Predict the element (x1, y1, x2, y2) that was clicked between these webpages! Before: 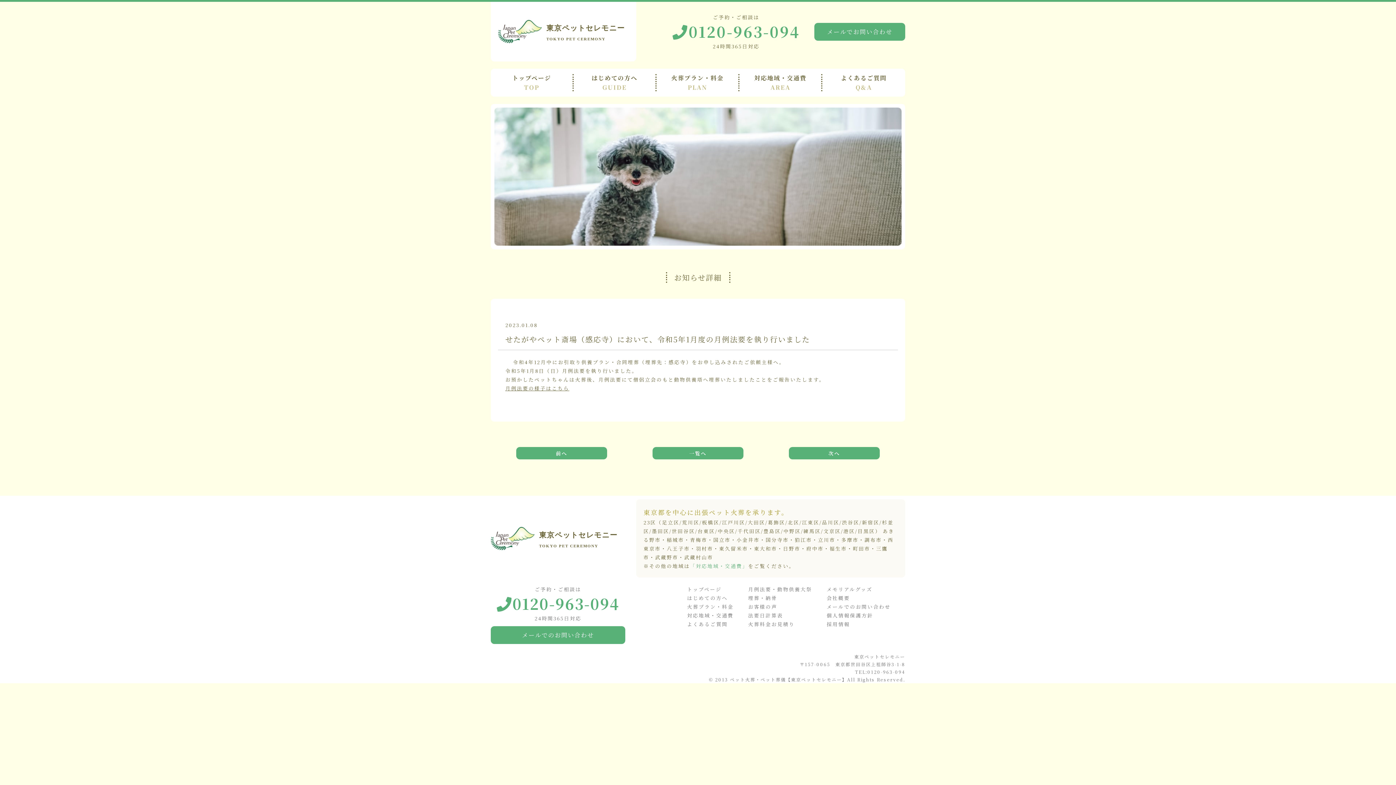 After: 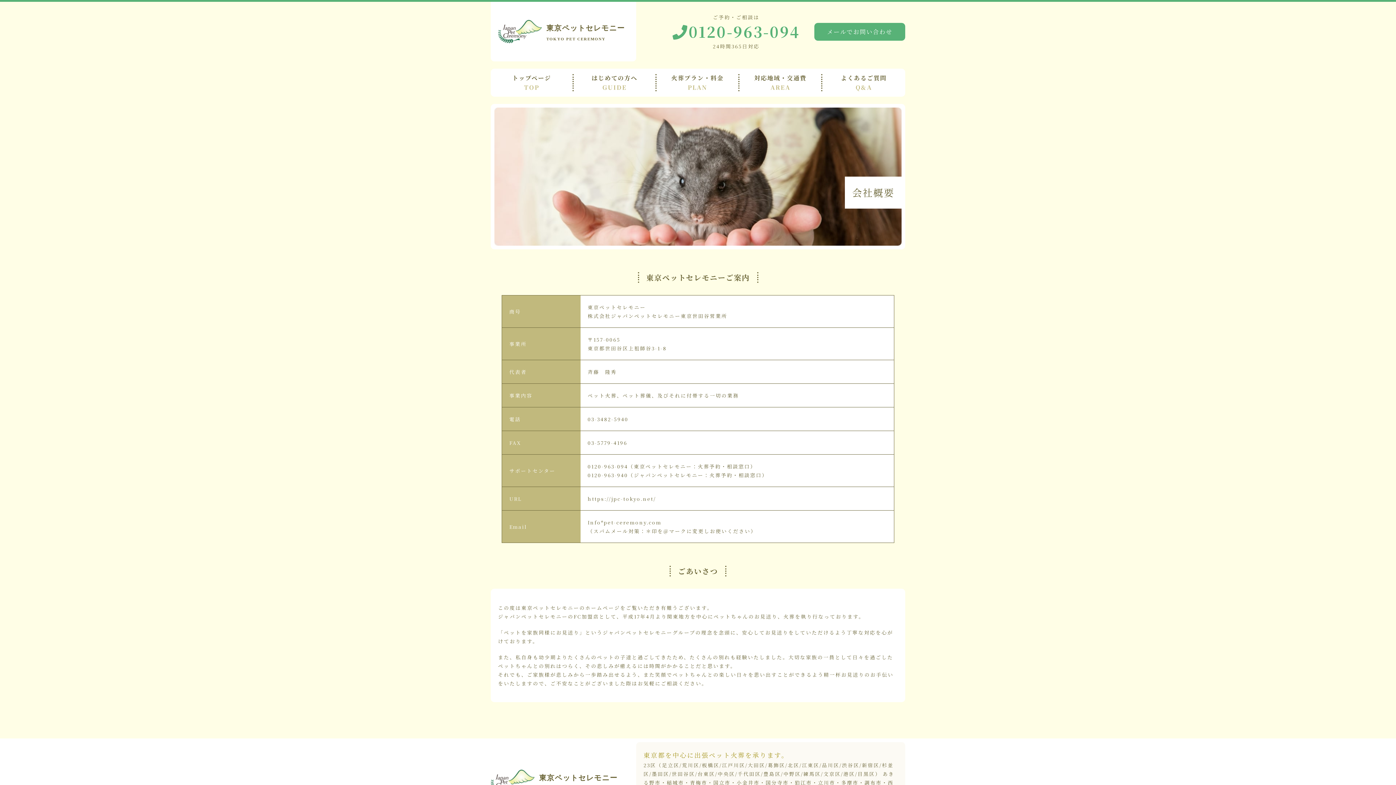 Action: bbox: (826, 594, 850, 601) label: 会社概要